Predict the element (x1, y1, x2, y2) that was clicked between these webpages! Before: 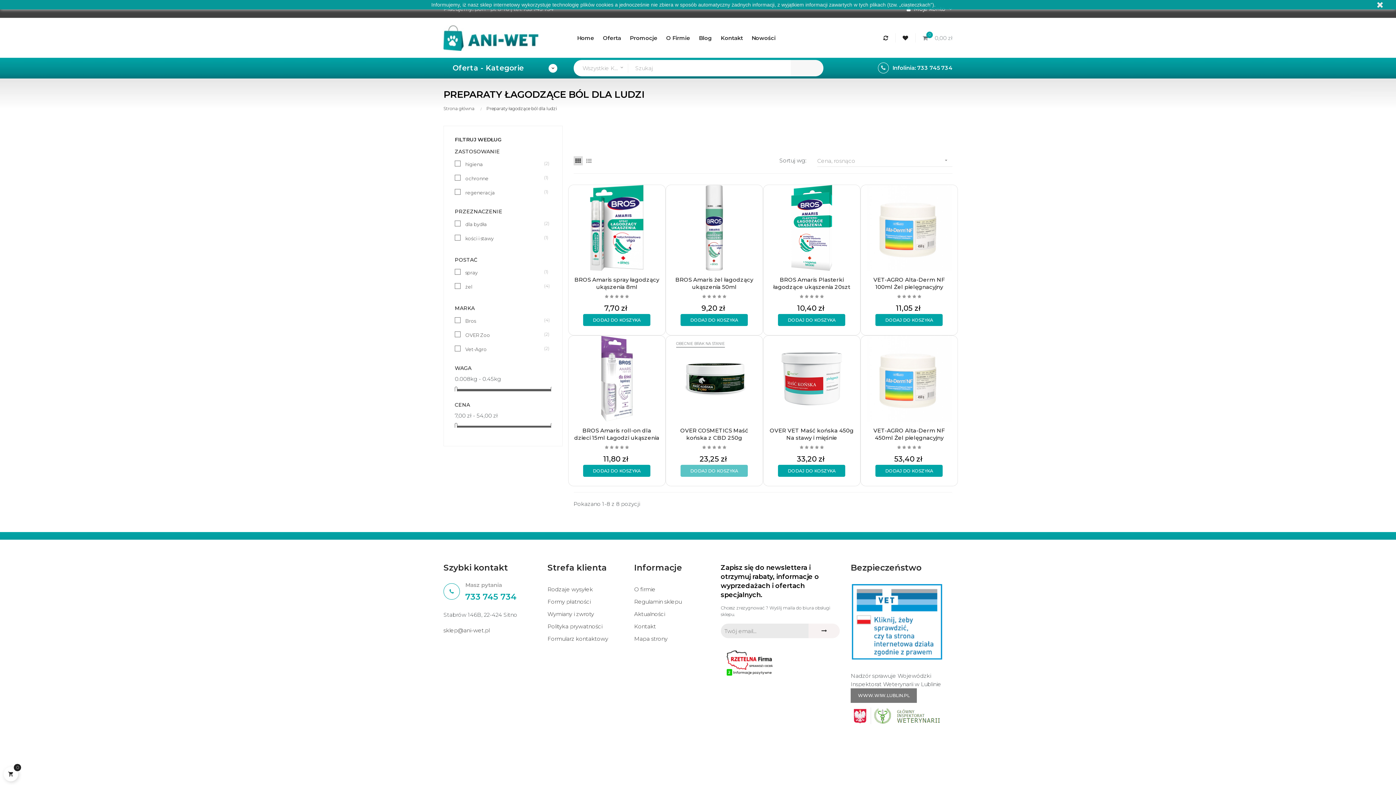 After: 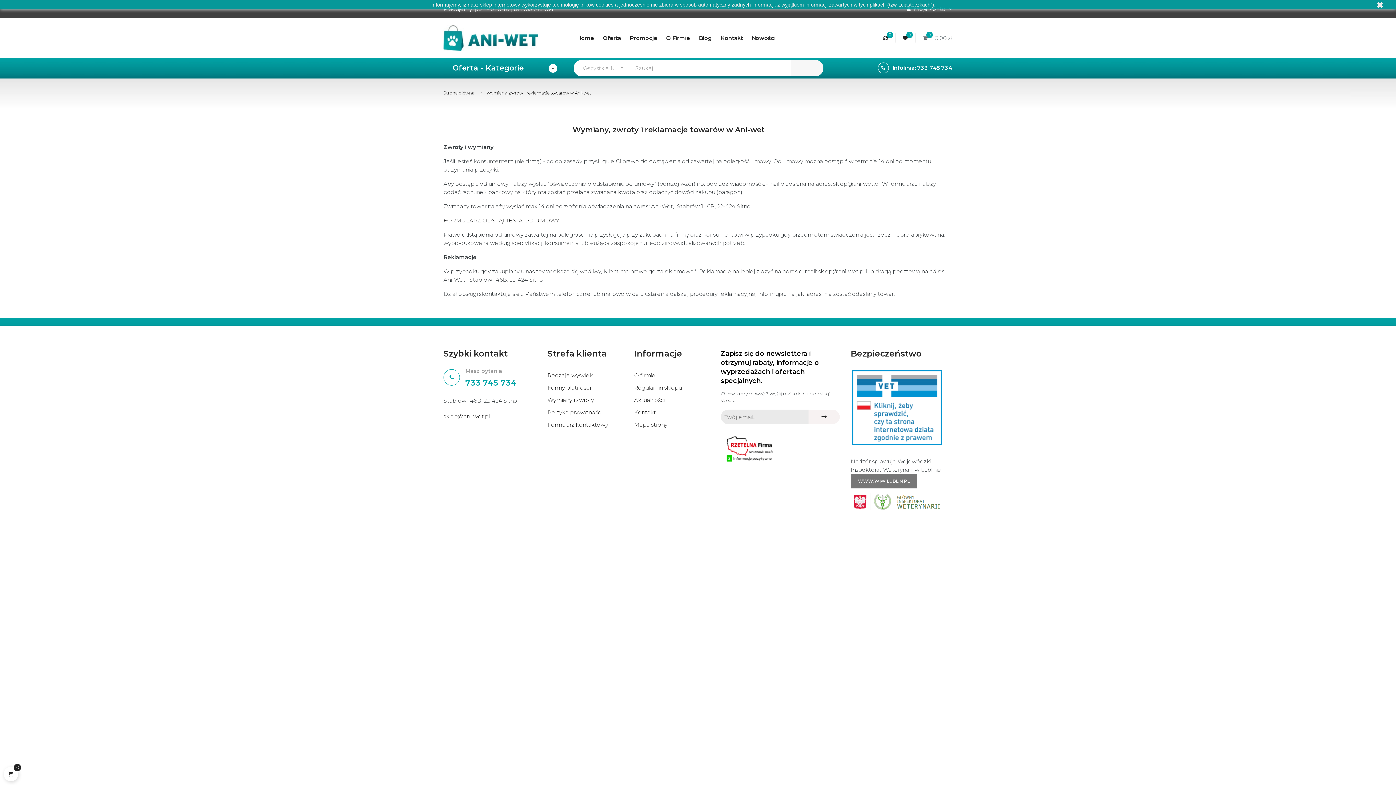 Action: label: Wymiany i zwroty bbox: (547, 608, 594, 620)